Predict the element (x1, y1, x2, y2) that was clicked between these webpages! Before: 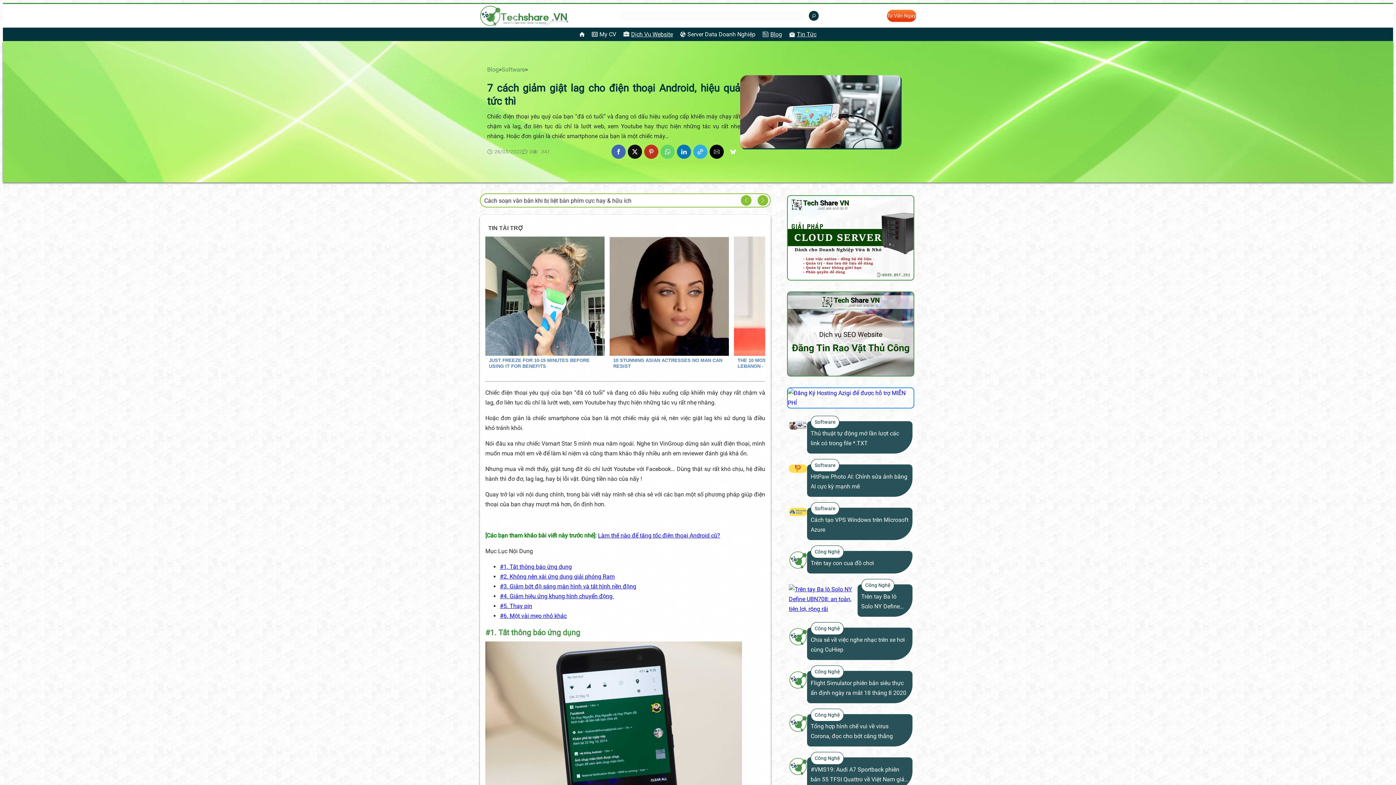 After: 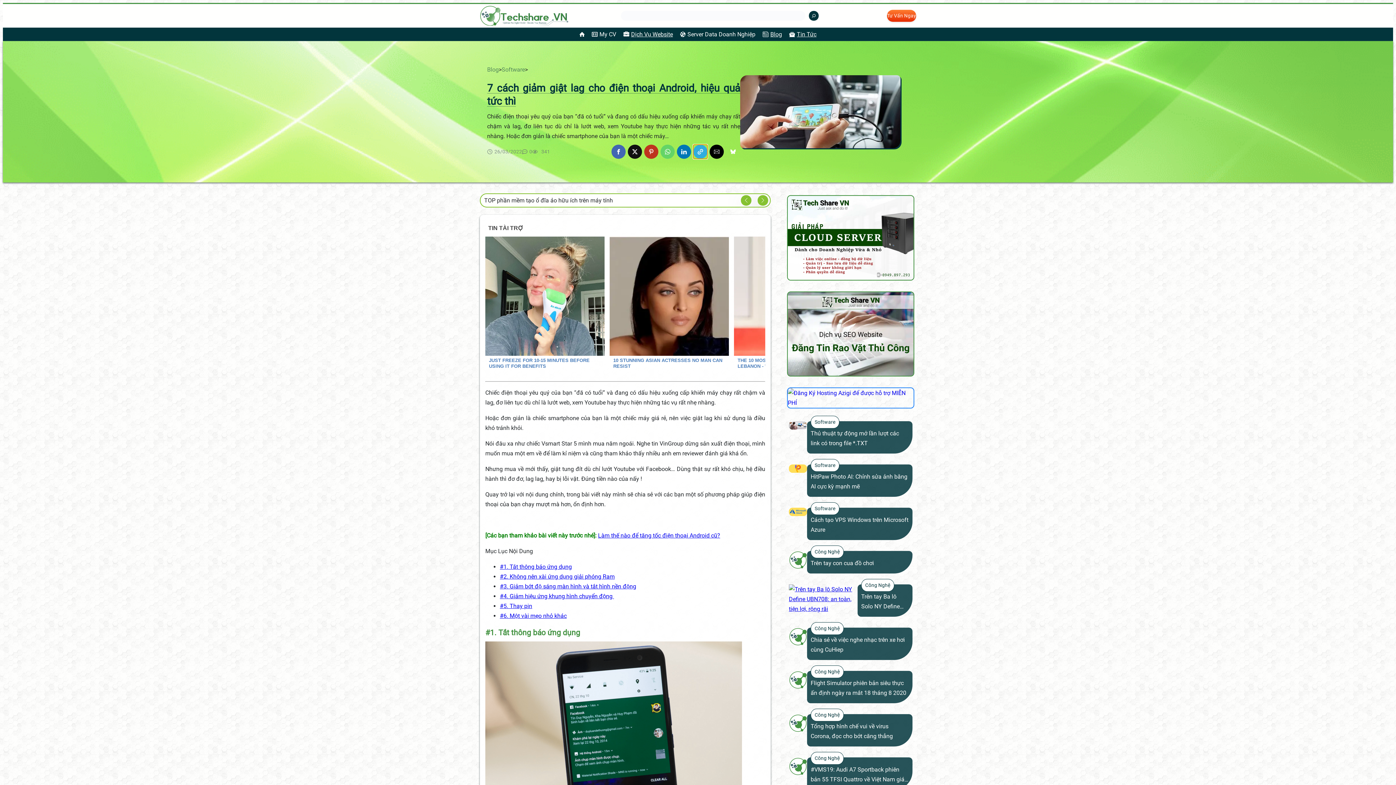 Action: bbox: (693, 144, 707, 158) label: Copy Link